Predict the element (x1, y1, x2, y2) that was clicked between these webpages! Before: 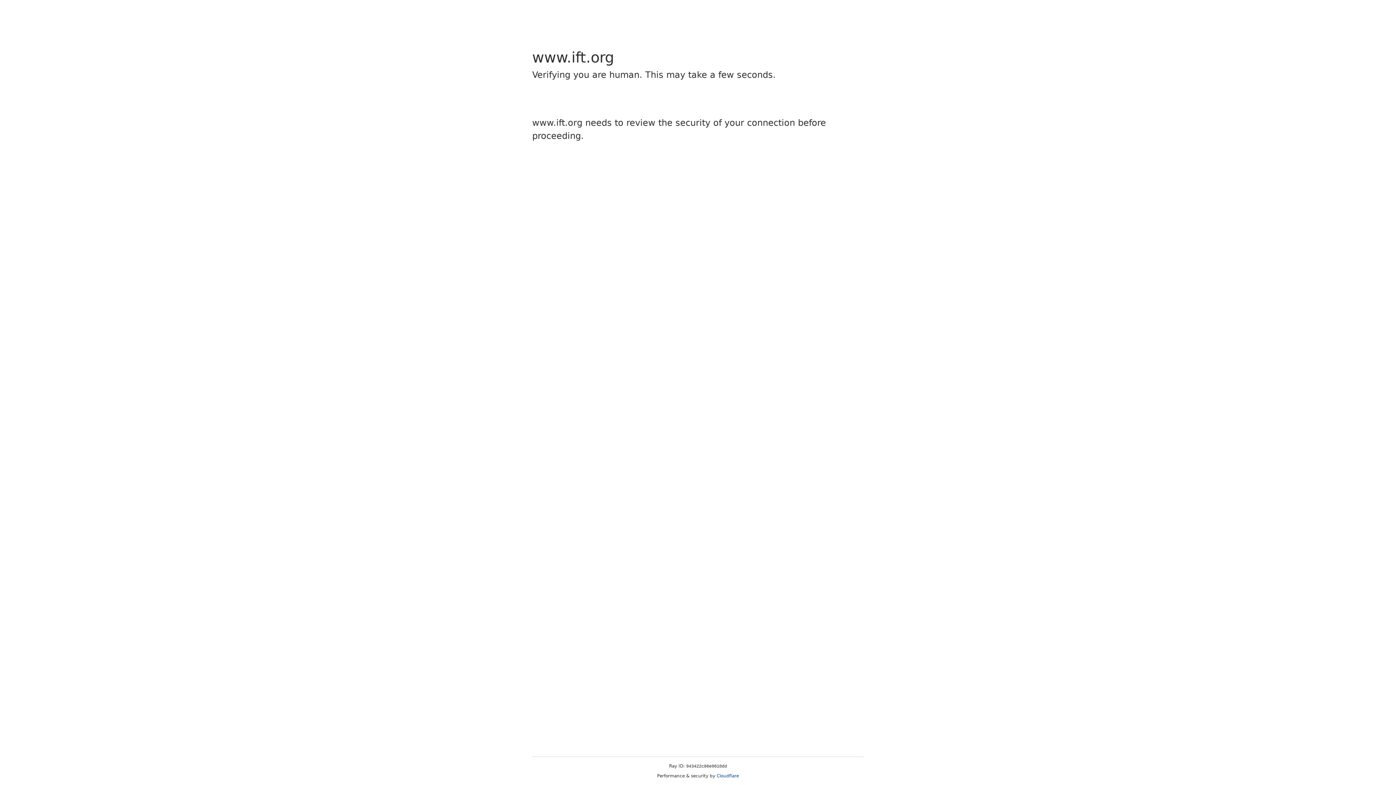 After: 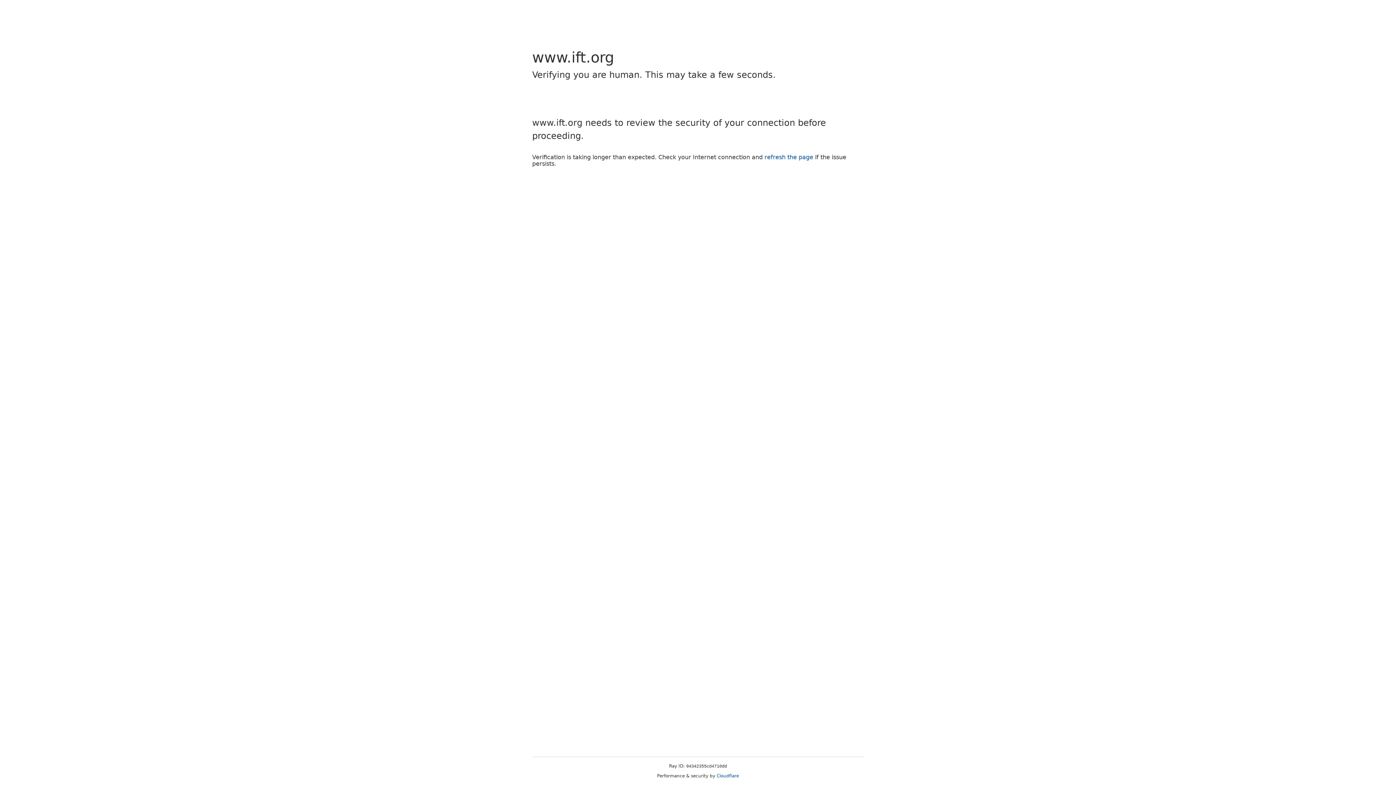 Action: label: Cloudflare bbox: (716, 773, 739, 778)